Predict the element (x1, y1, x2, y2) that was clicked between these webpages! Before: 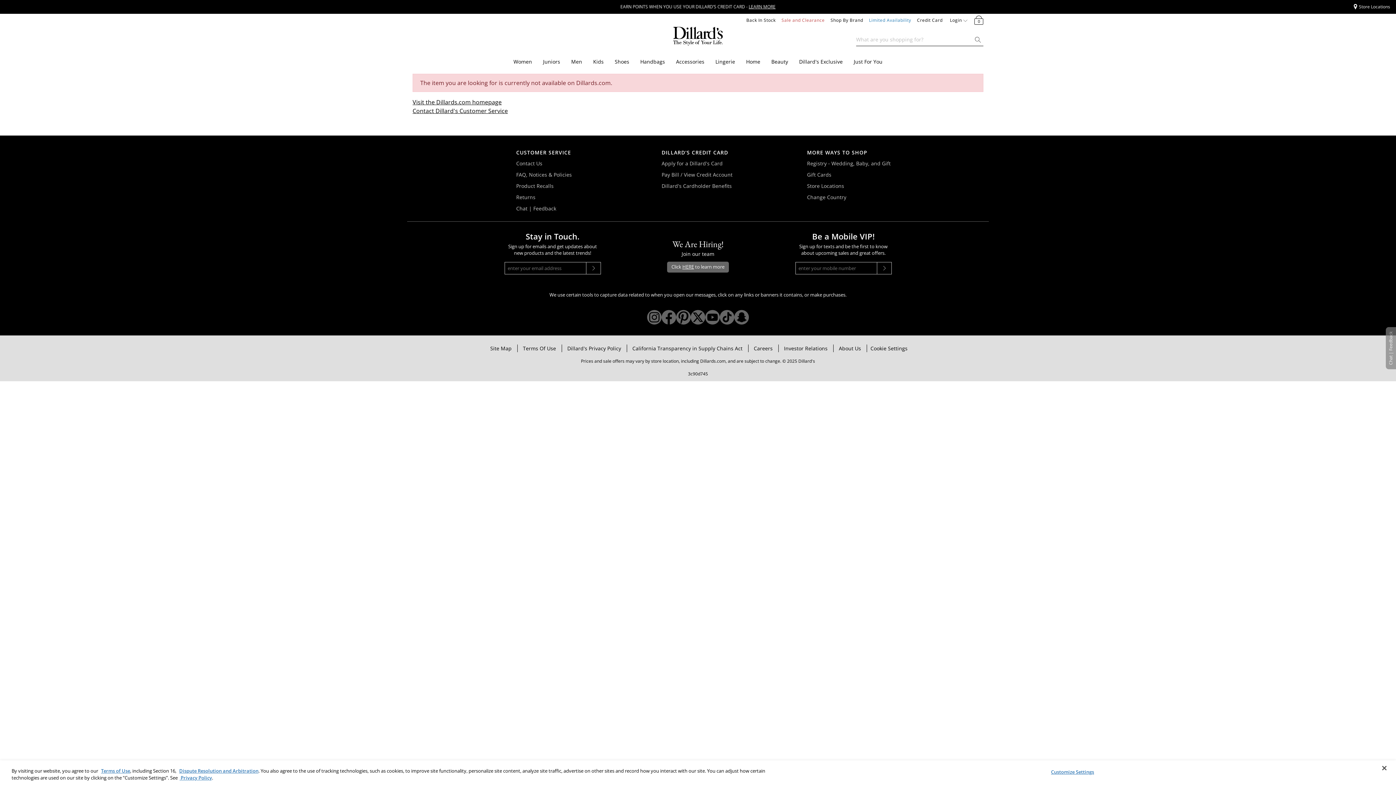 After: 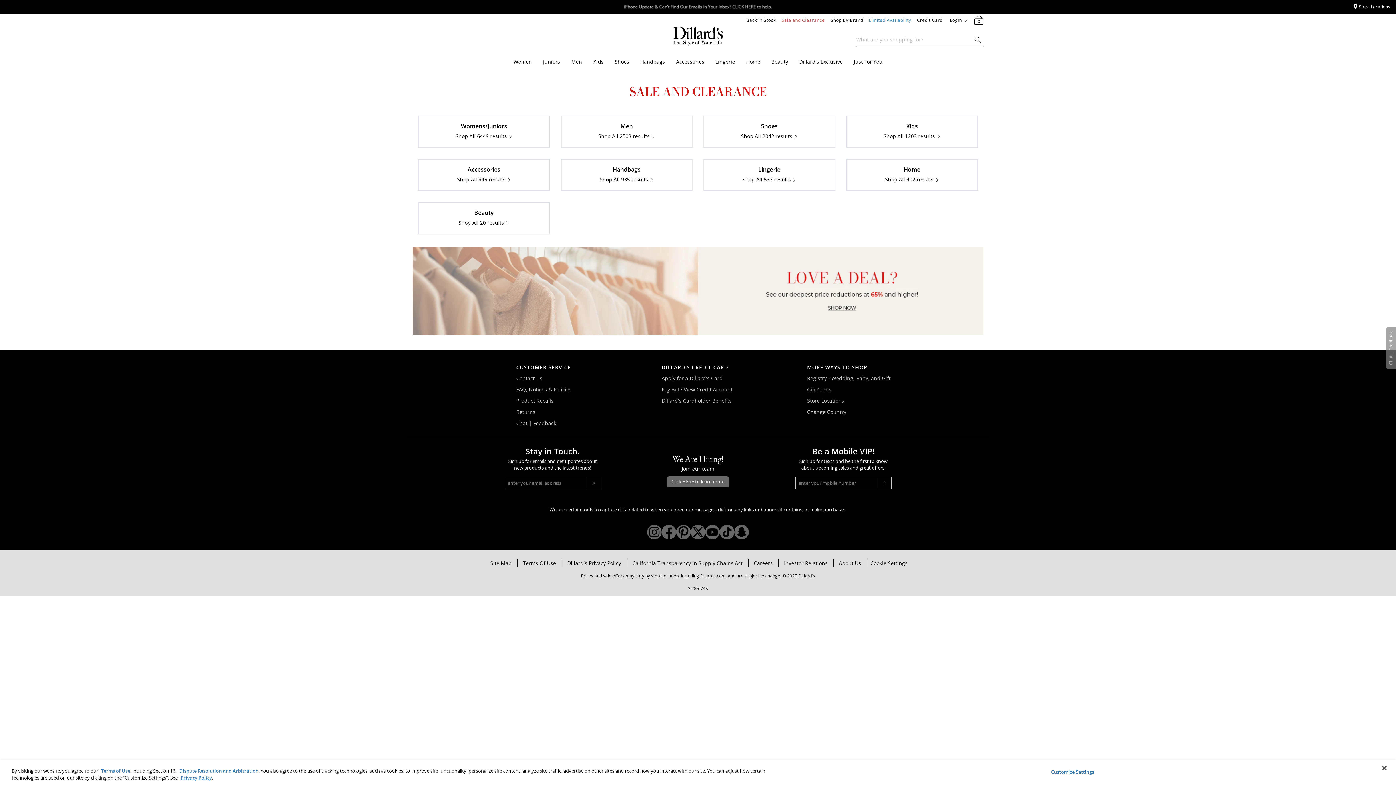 Action: bbox: (781, 17, 824, 23) label: Sale and Clearance